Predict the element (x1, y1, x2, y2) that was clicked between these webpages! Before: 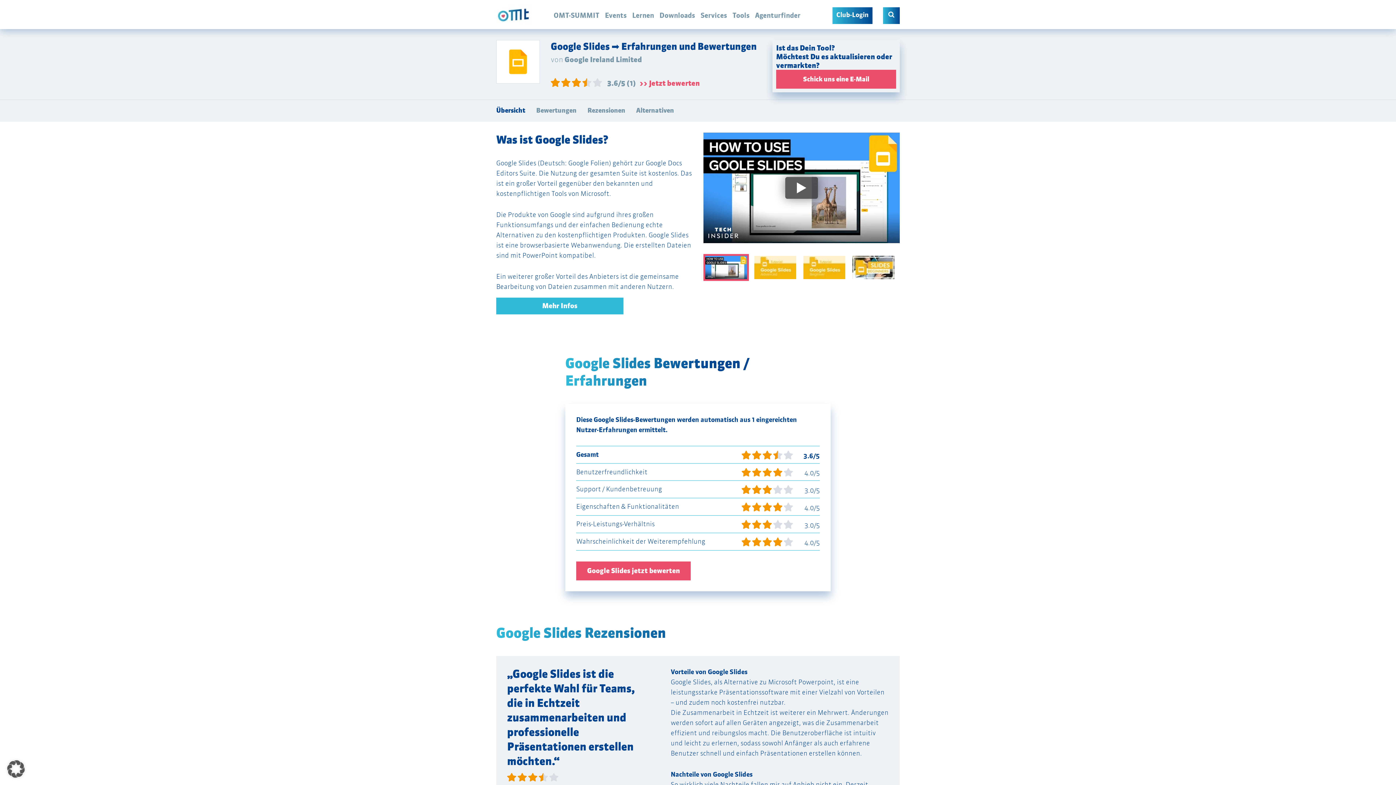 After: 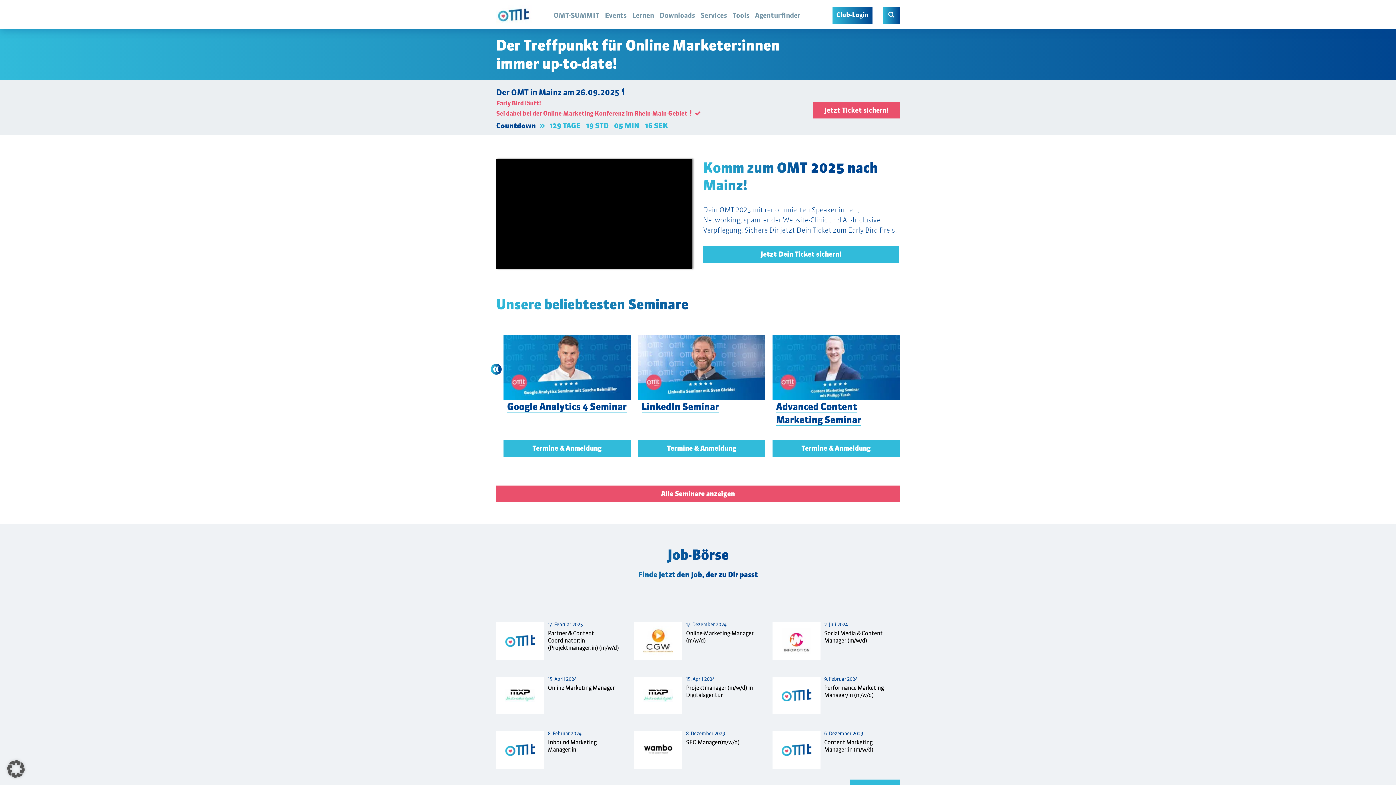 Action: bbox: (496, 16, 532, 24)